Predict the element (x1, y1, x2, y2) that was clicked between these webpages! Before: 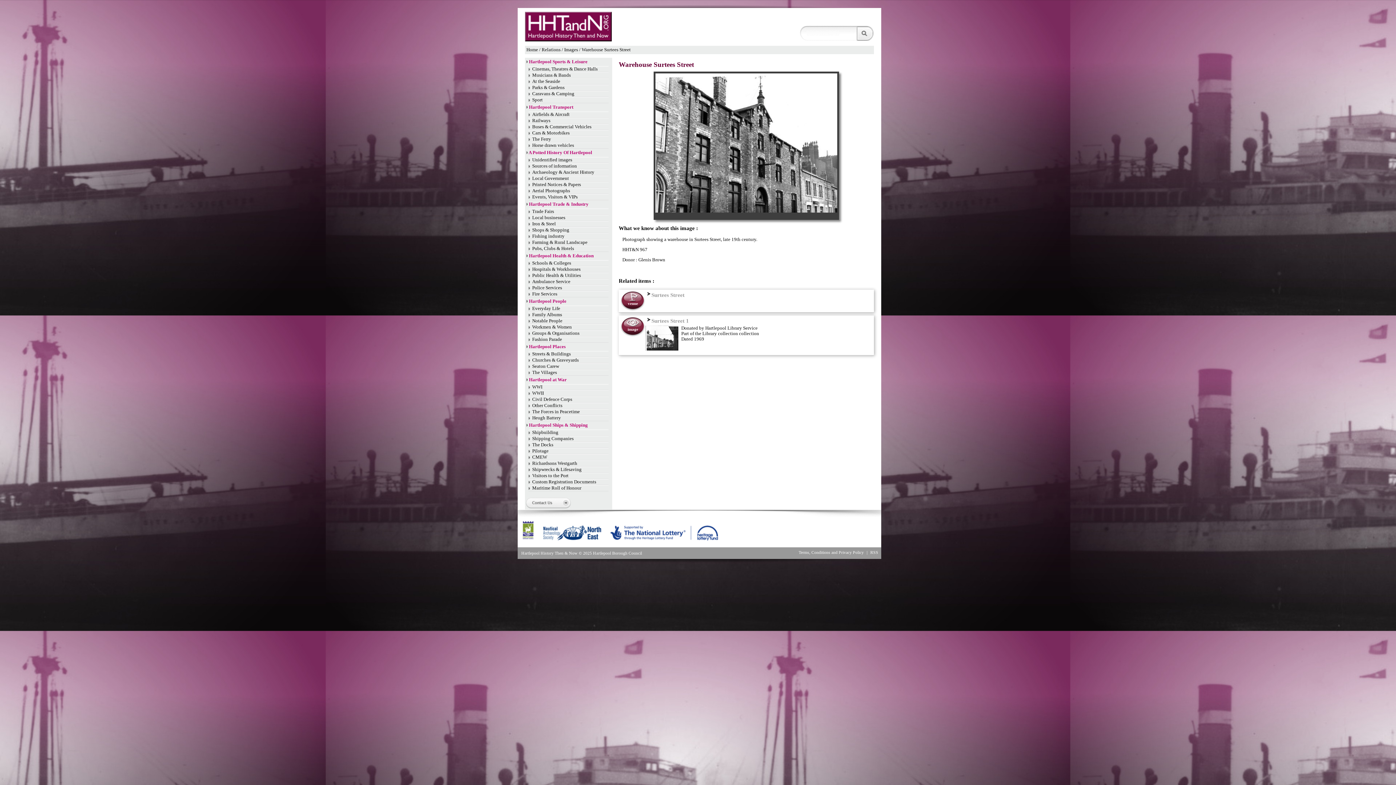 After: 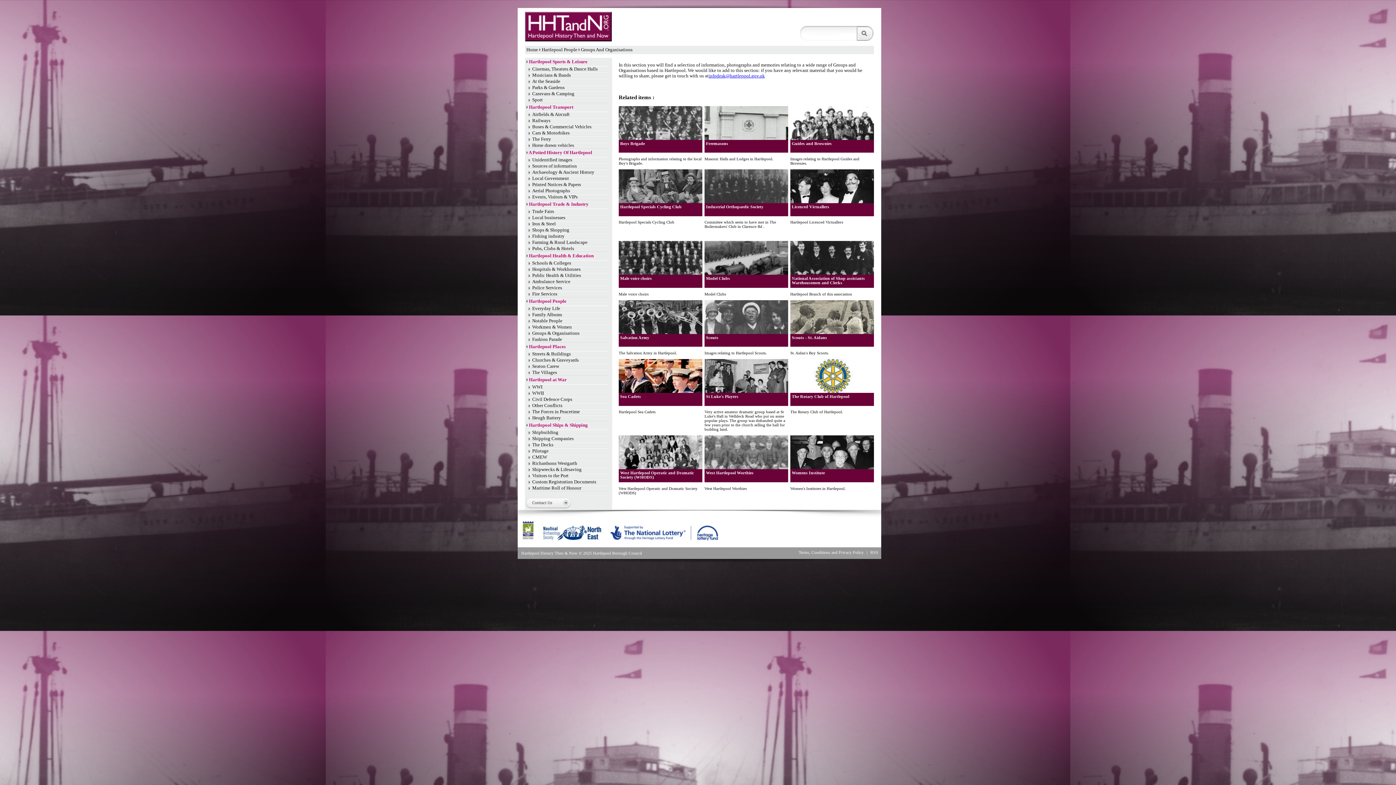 Action: bbox: (532, 330, 579, 336) label: Groups & Organisations